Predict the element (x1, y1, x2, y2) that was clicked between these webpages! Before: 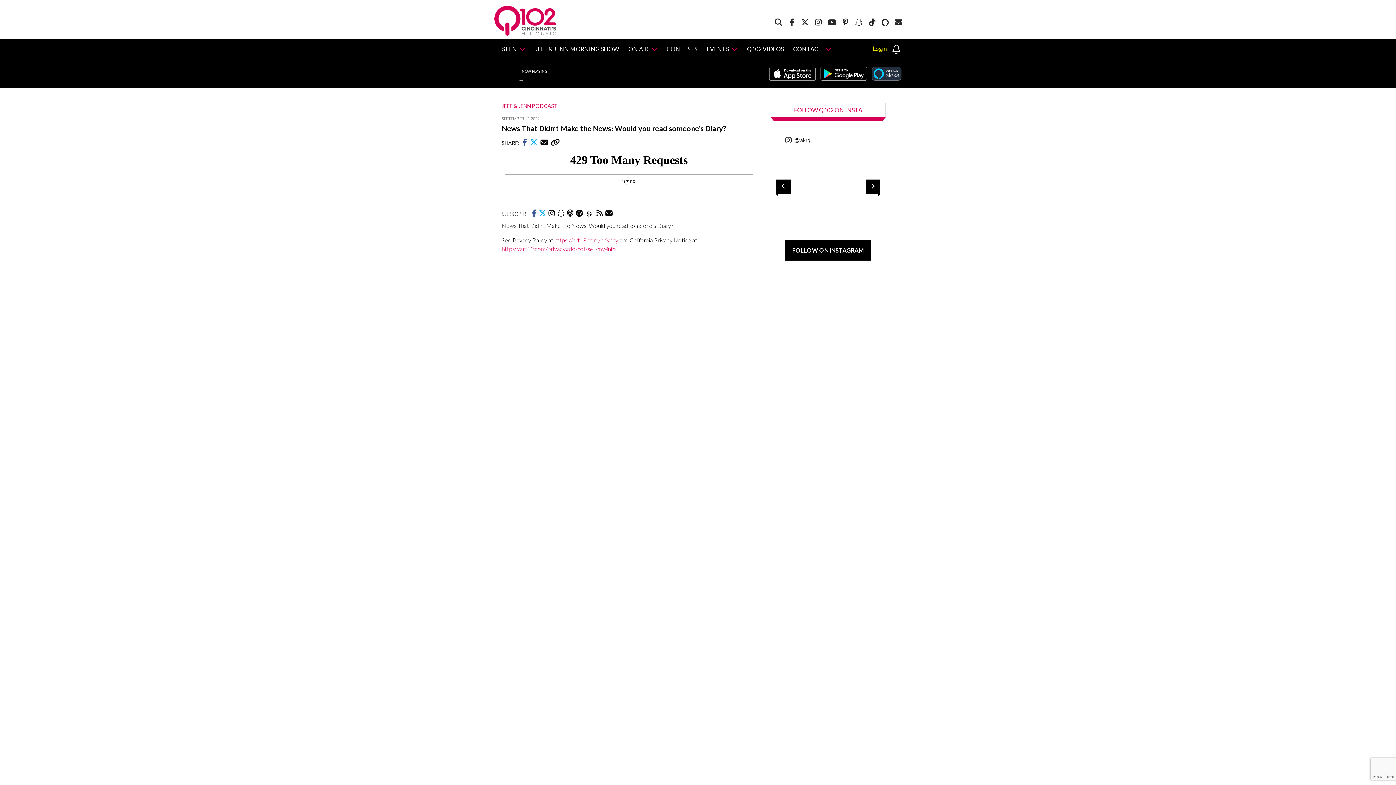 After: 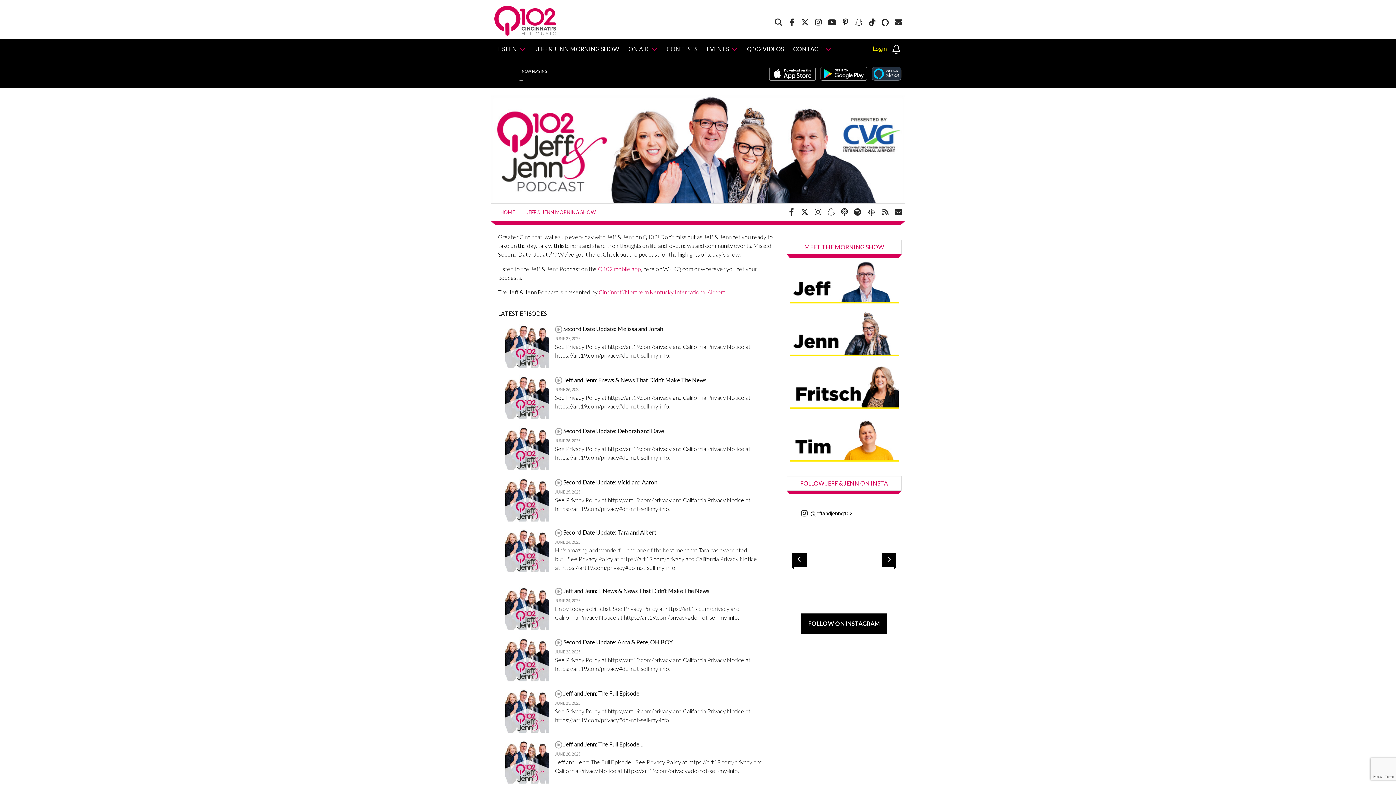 Action: label: JEFF & JENN PODCAST bbox: (501, 102, 557, 109)